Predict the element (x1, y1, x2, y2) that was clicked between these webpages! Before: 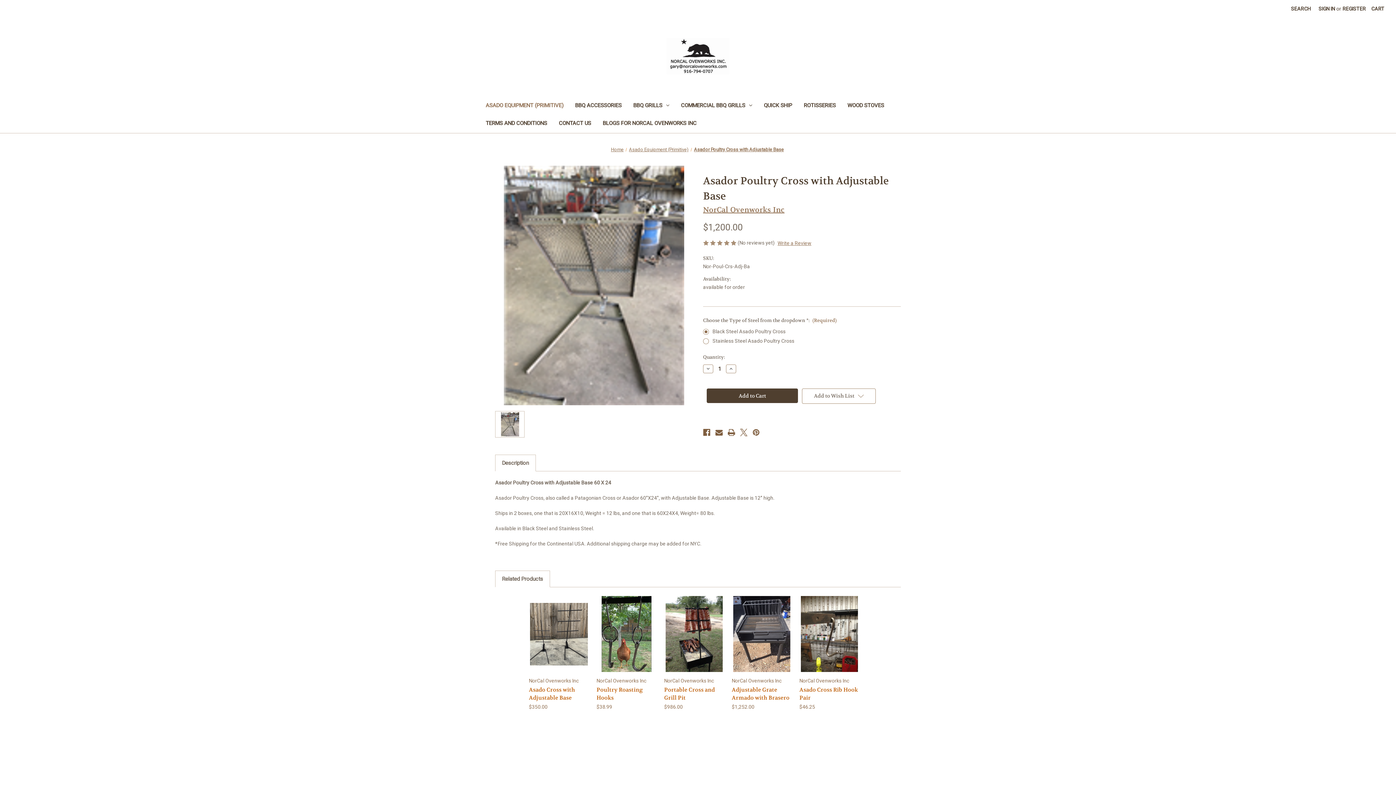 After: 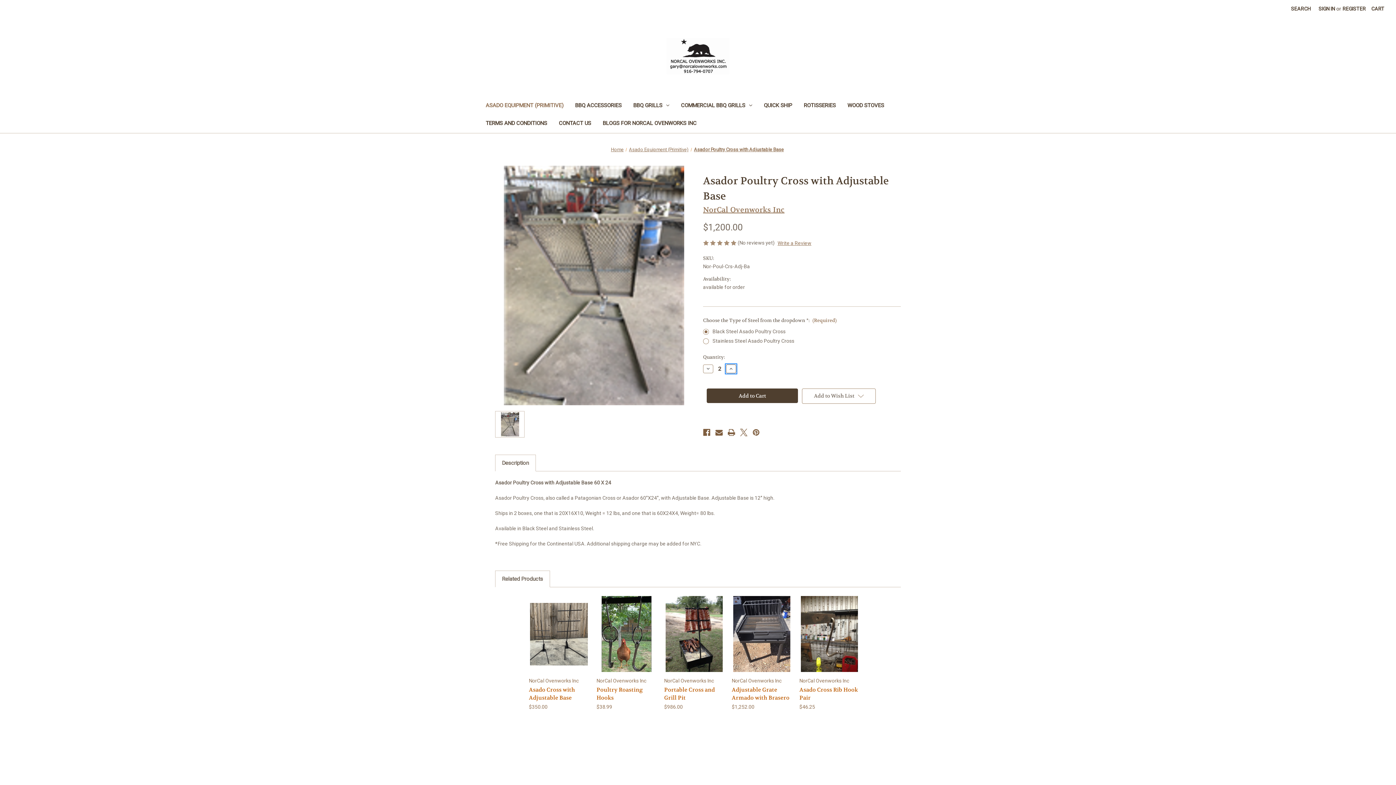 Action: bbox: (726, 364, 736, 373) label: Increase Quantity of Asador Poultry Cross with Adjustable Base